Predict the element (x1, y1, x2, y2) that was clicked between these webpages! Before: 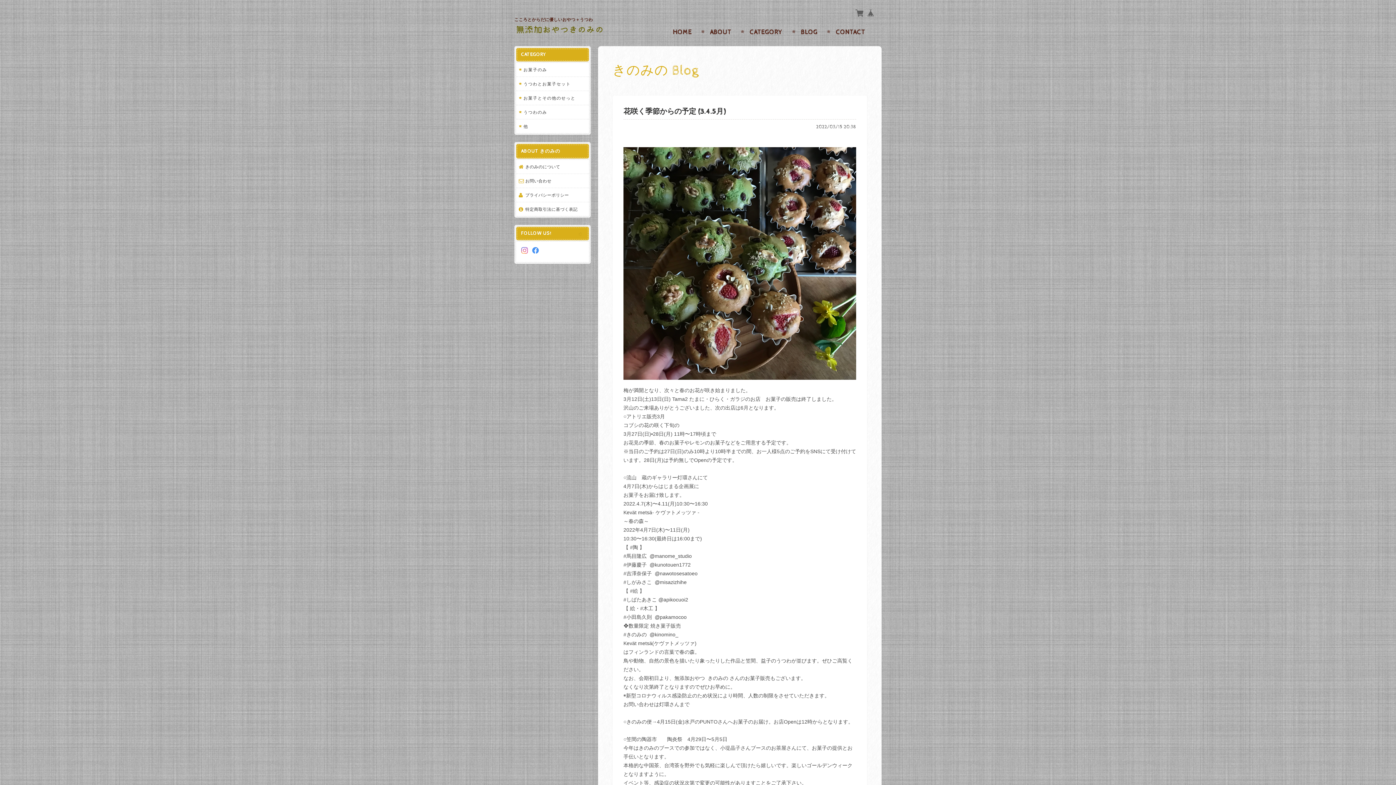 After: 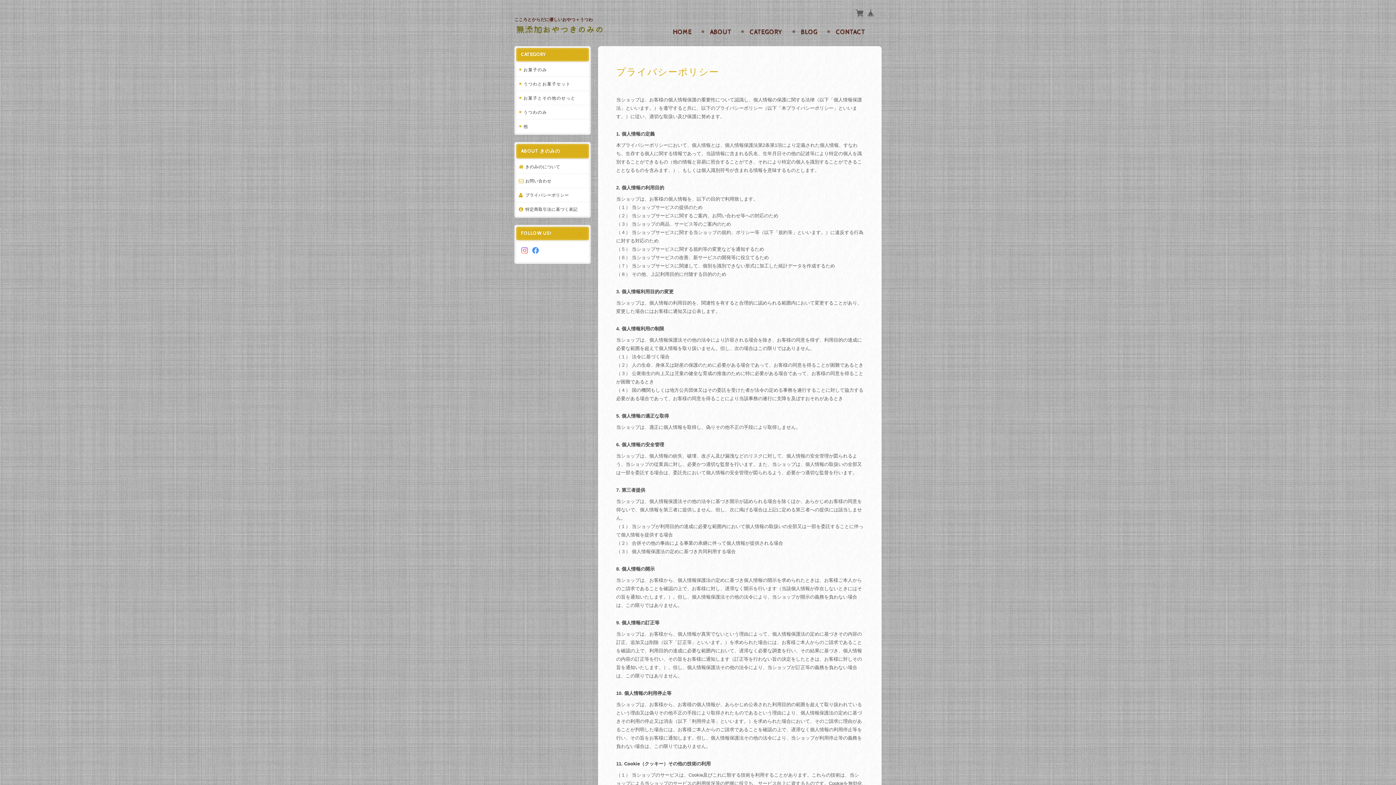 Action: bbox: (516, 187, 589, 201) label: プライバシーポリシー